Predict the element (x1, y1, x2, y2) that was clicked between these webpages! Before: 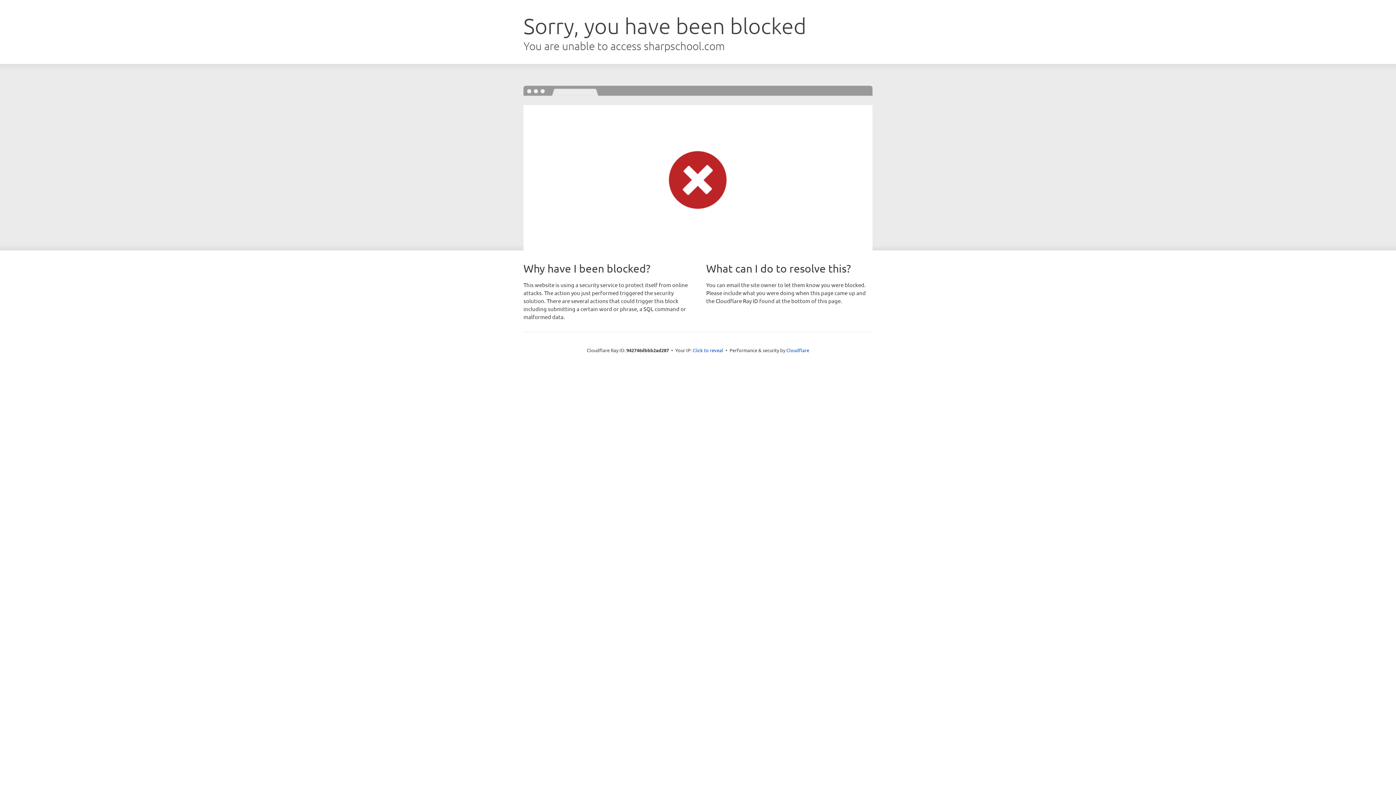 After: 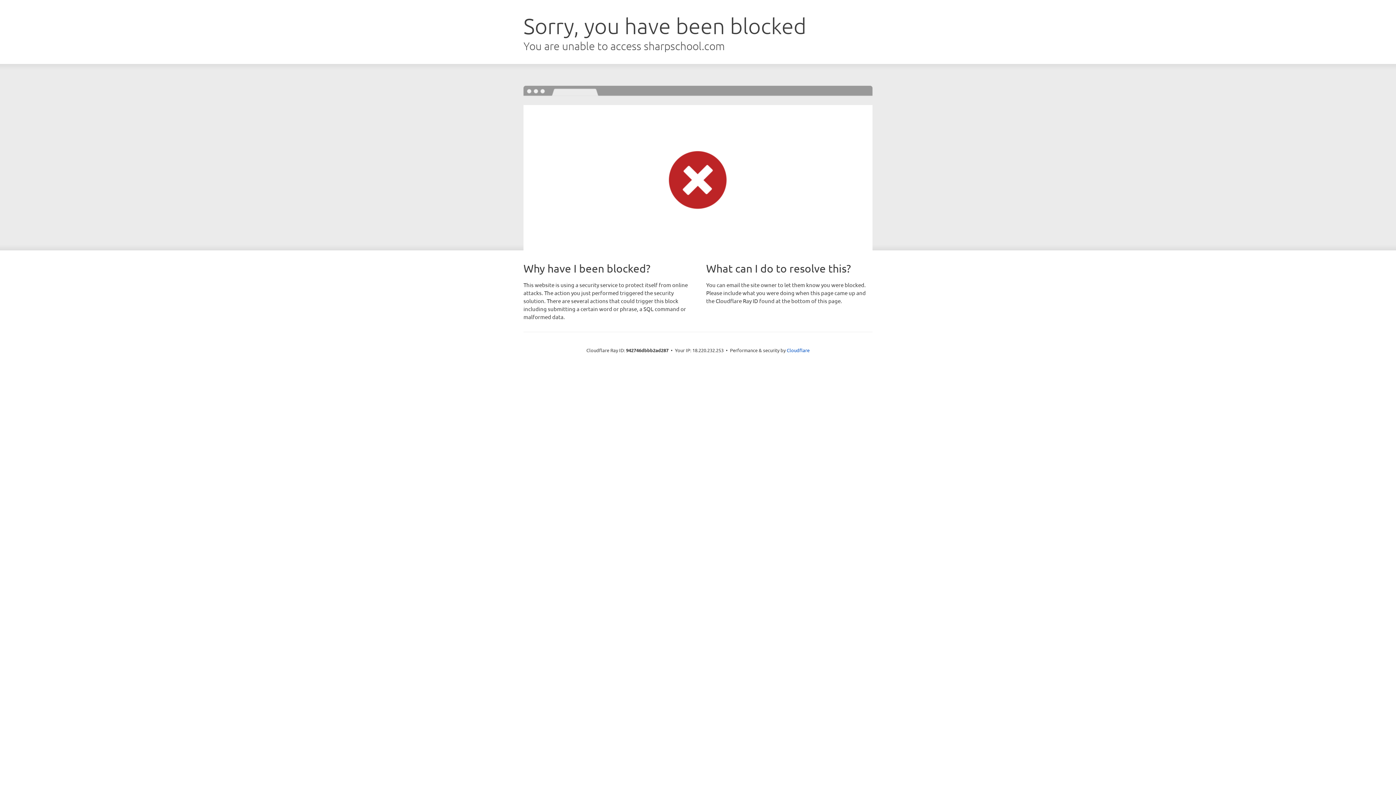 Action: bbox: (692, 346, 723, 353) label: Click to reveal